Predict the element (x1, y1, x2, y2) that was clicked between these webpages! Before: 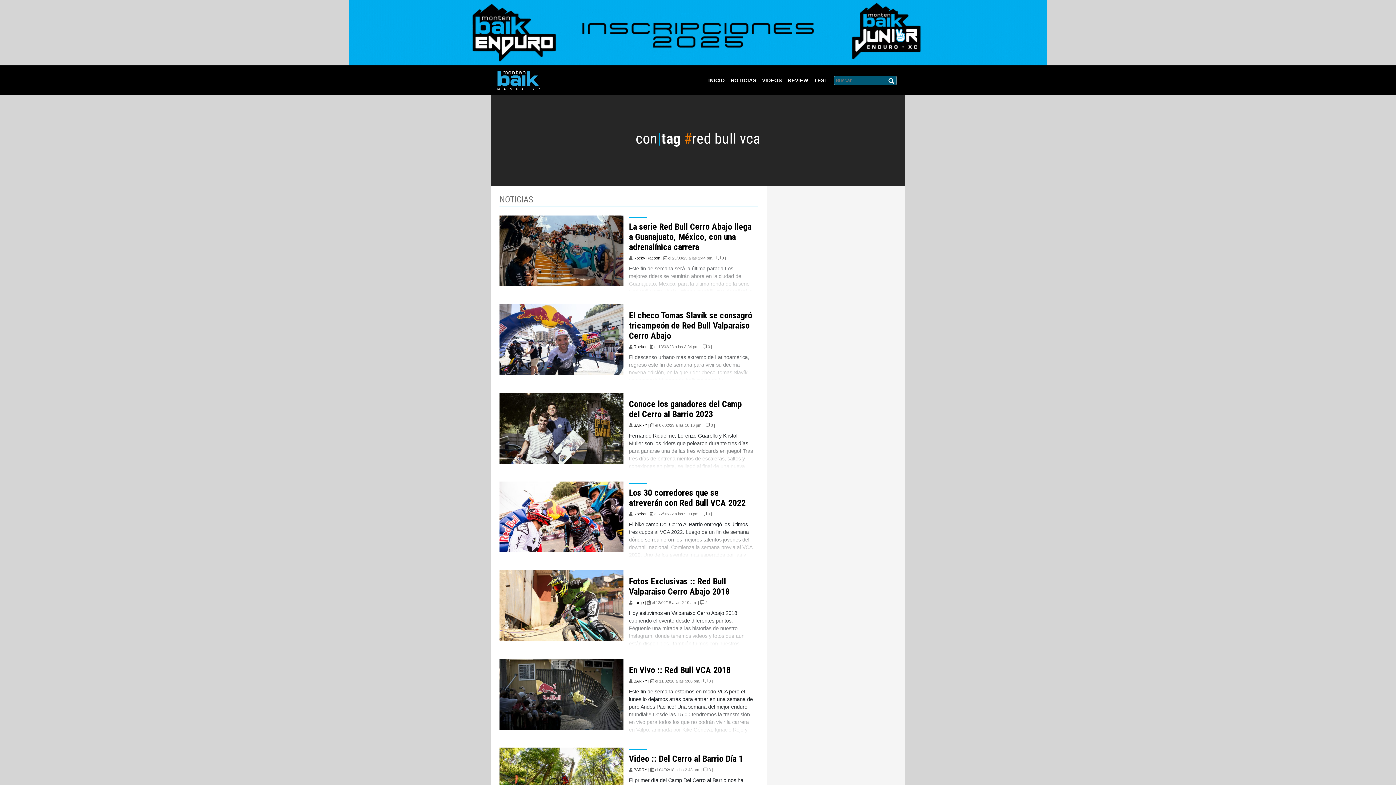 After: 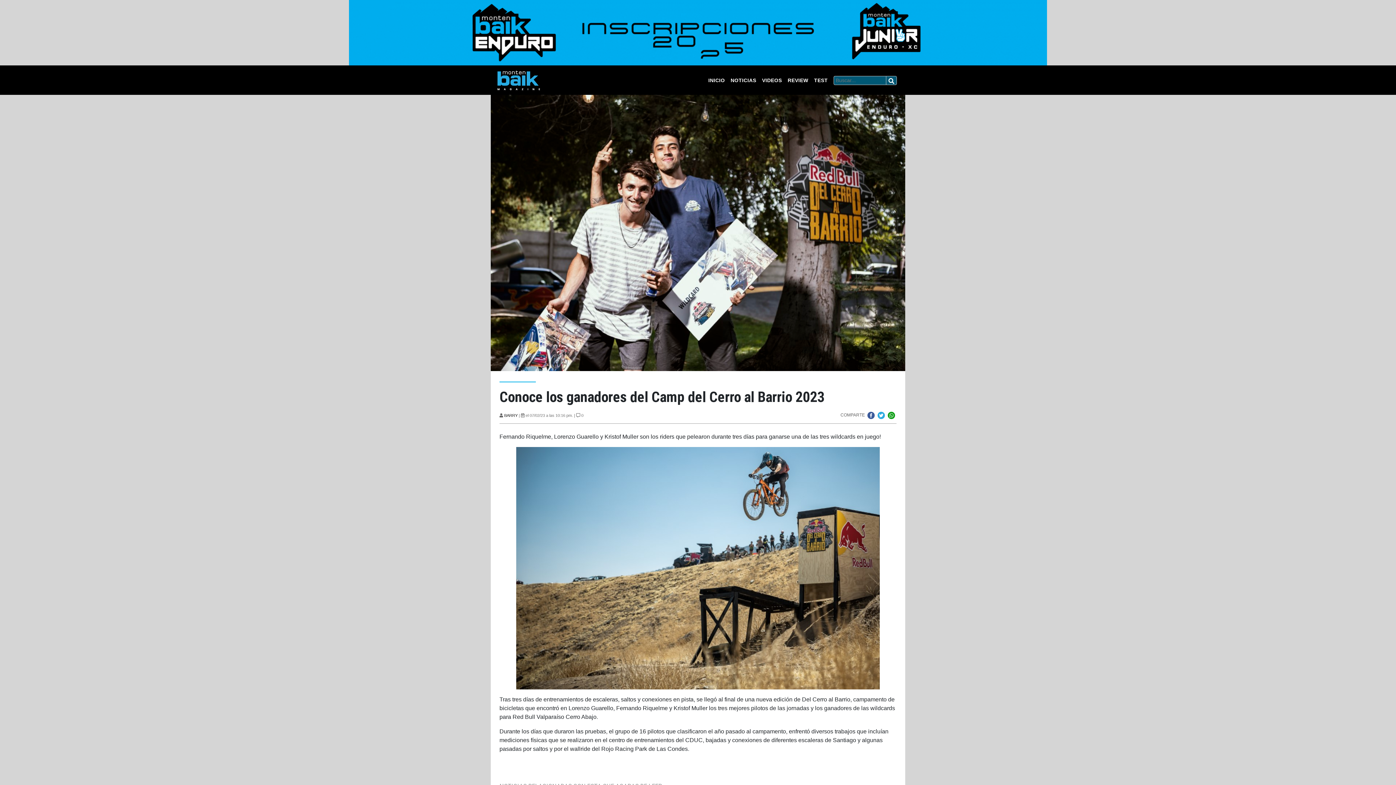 Action: bbox: (499, 393, 623, 464)